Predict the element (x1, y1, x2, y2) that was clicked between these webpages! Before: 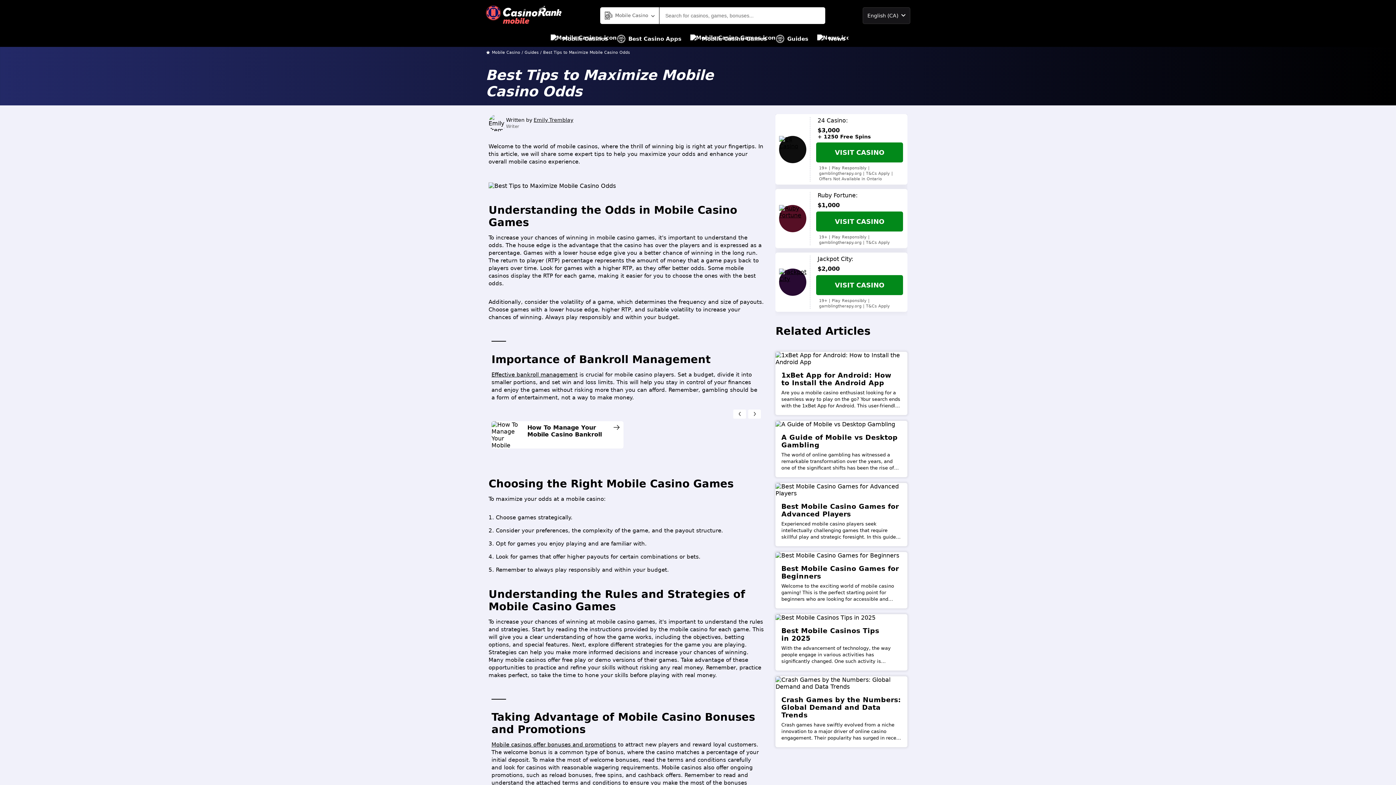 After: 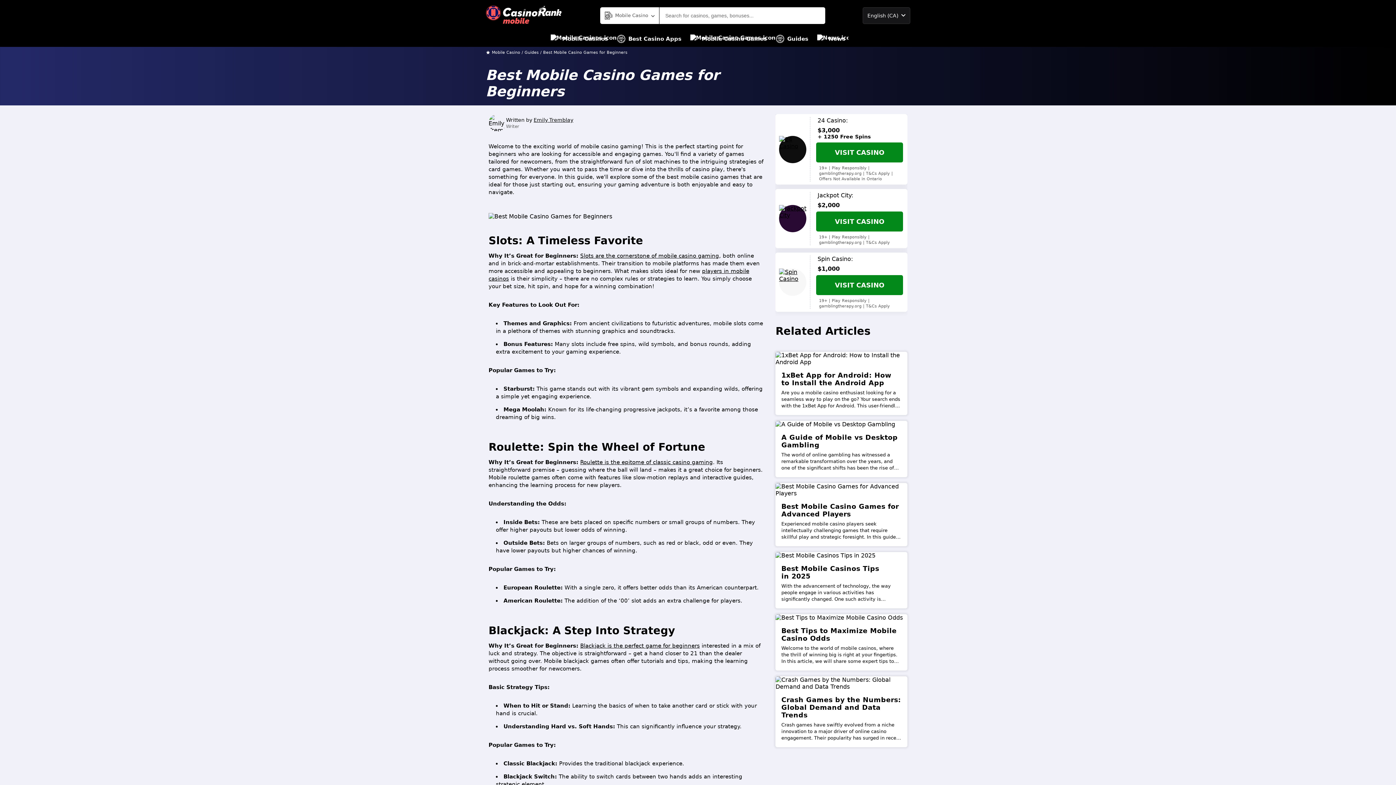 Action: label: Best Mobile Casino Games for Beginners bbox: (781, 565, 901, 580)